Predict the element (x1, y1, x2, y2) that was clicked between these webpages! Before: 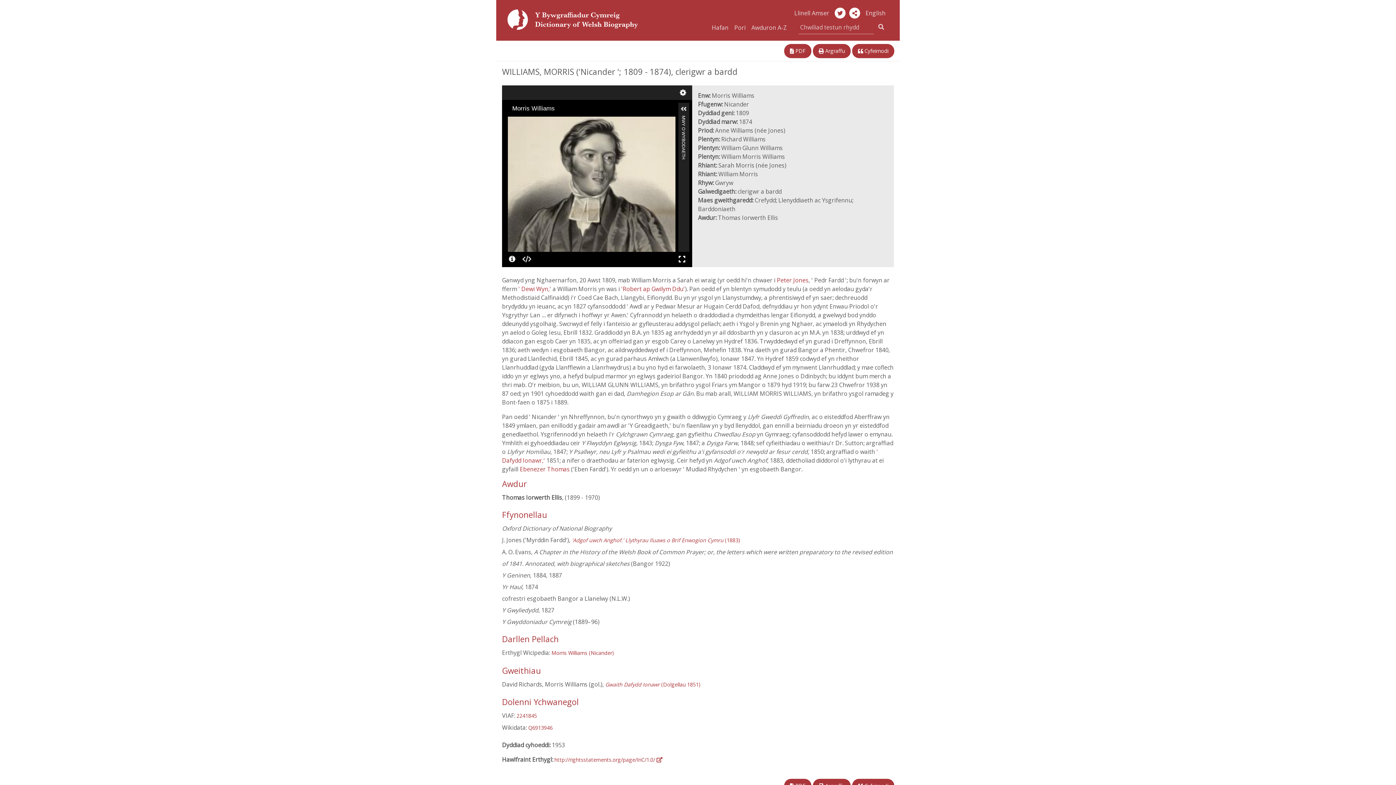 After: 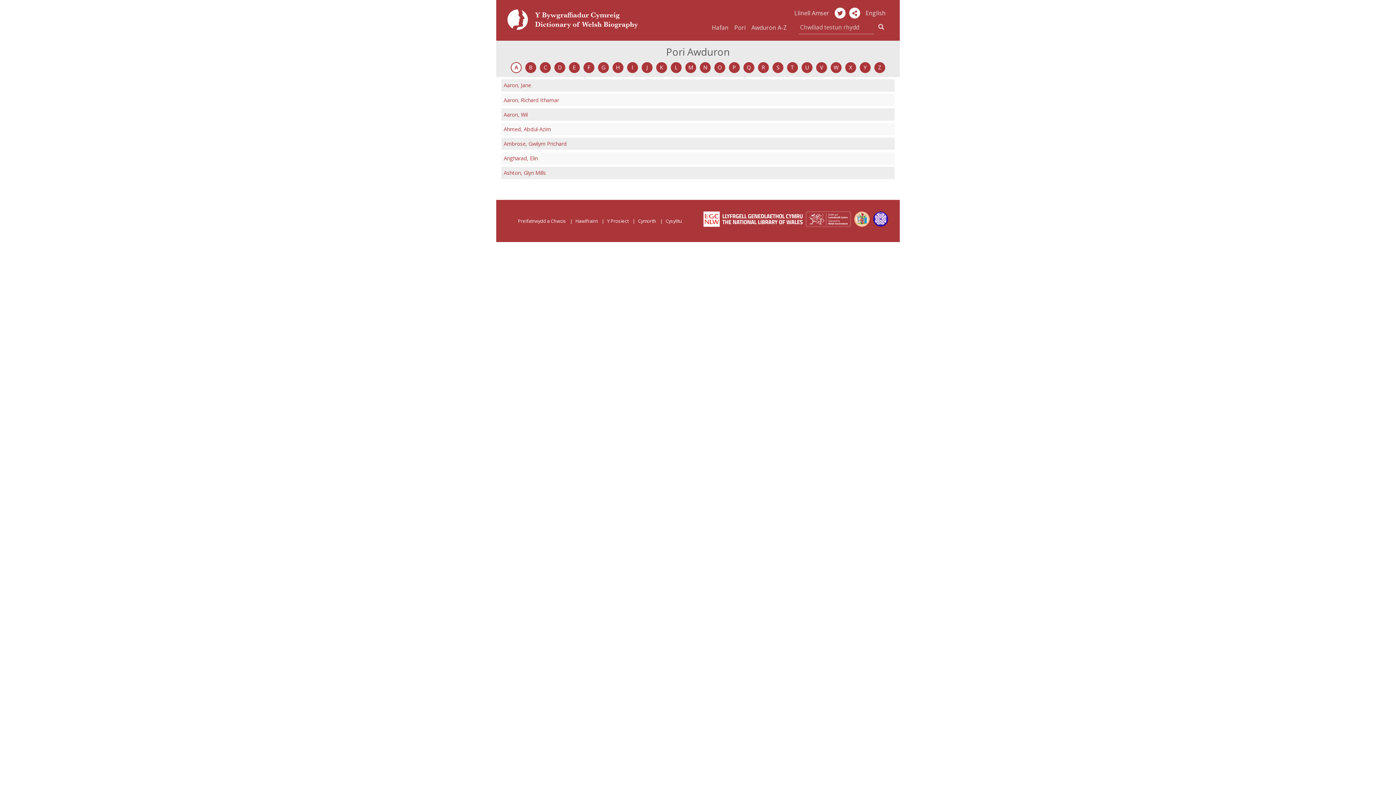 Action: bbox: (748, 20, 798, 34) label: Awduron A-Z